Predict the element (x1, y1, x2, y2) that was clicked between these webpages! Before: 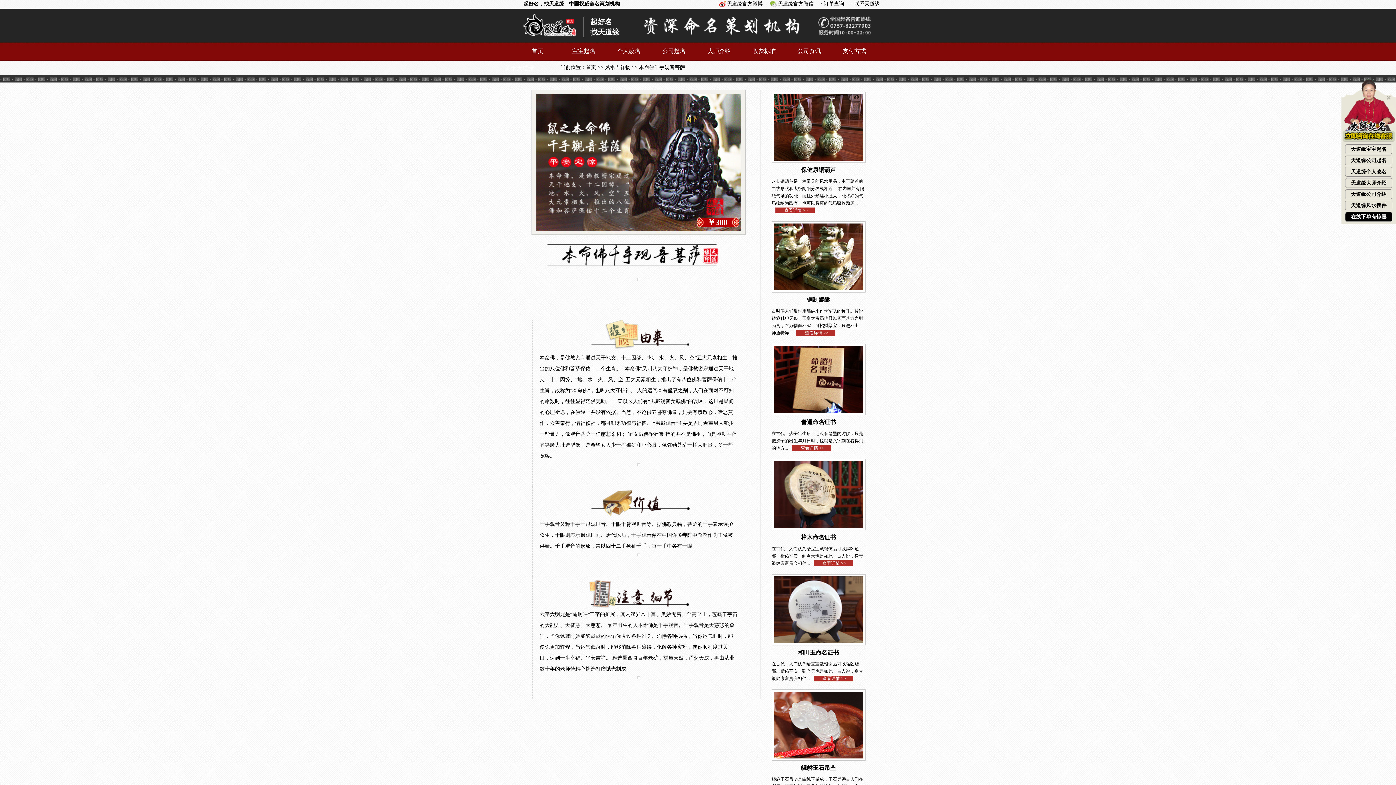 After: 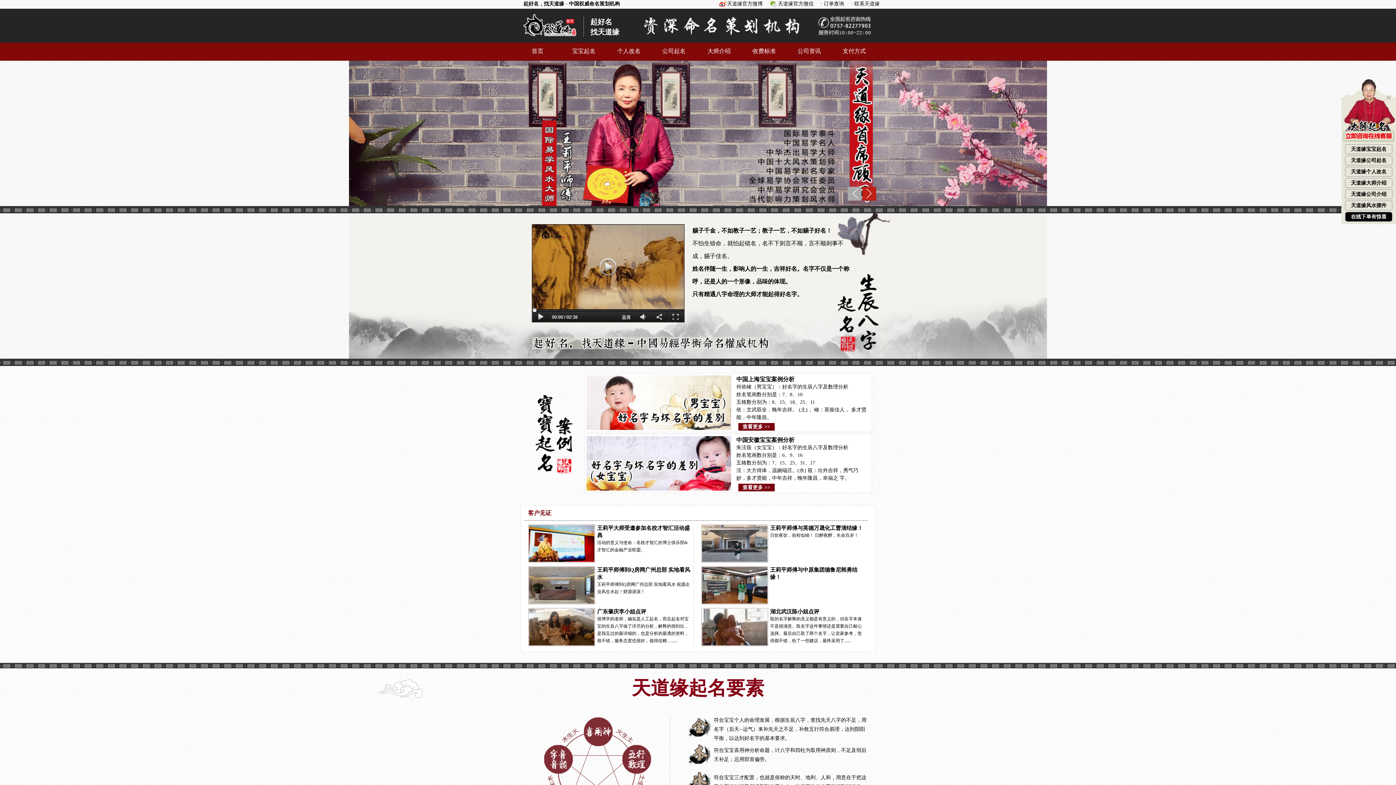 Action: bbox: (523, 35, 576, 42)